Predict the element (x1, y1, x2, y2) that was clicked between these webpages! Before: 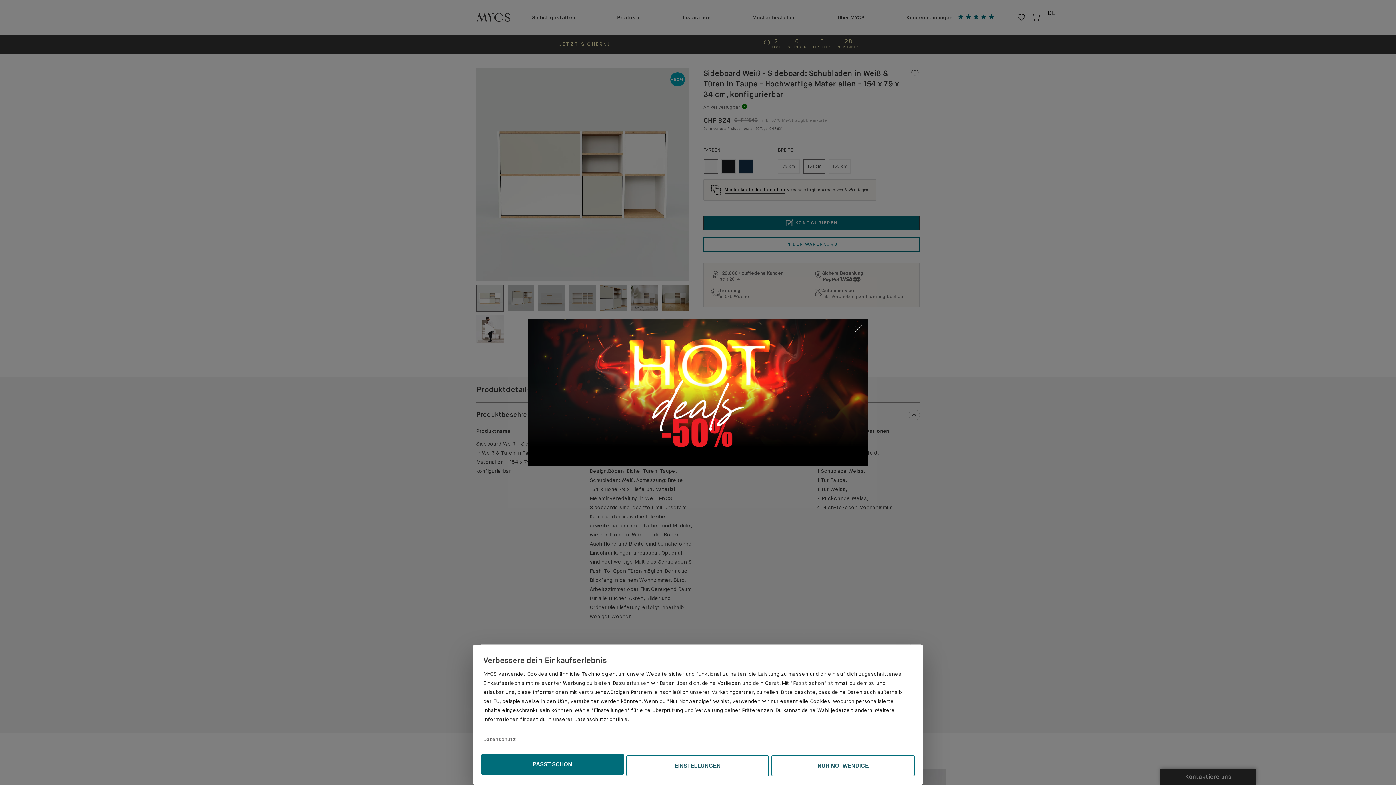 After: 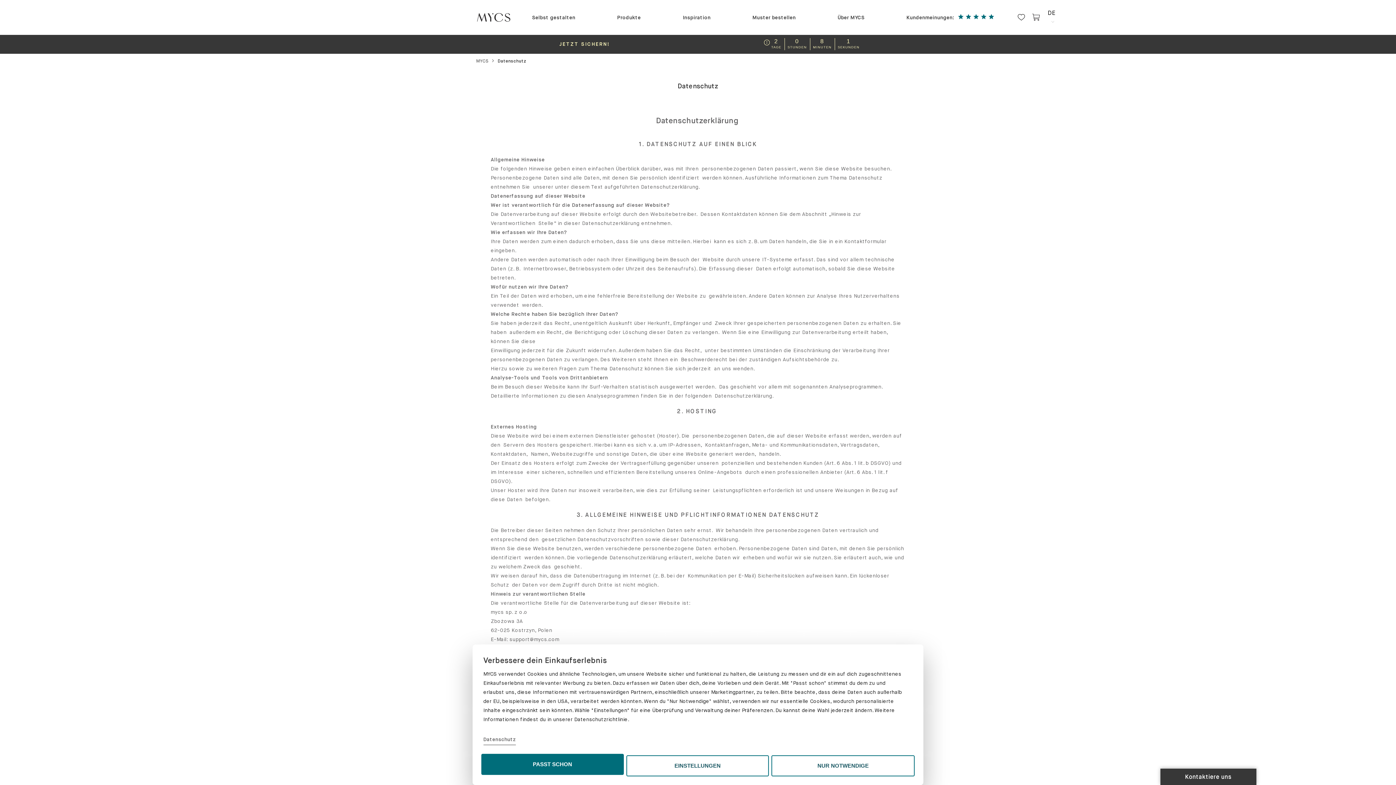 Action: bbox: (483, 734, 516, 745) label: Datenschutz